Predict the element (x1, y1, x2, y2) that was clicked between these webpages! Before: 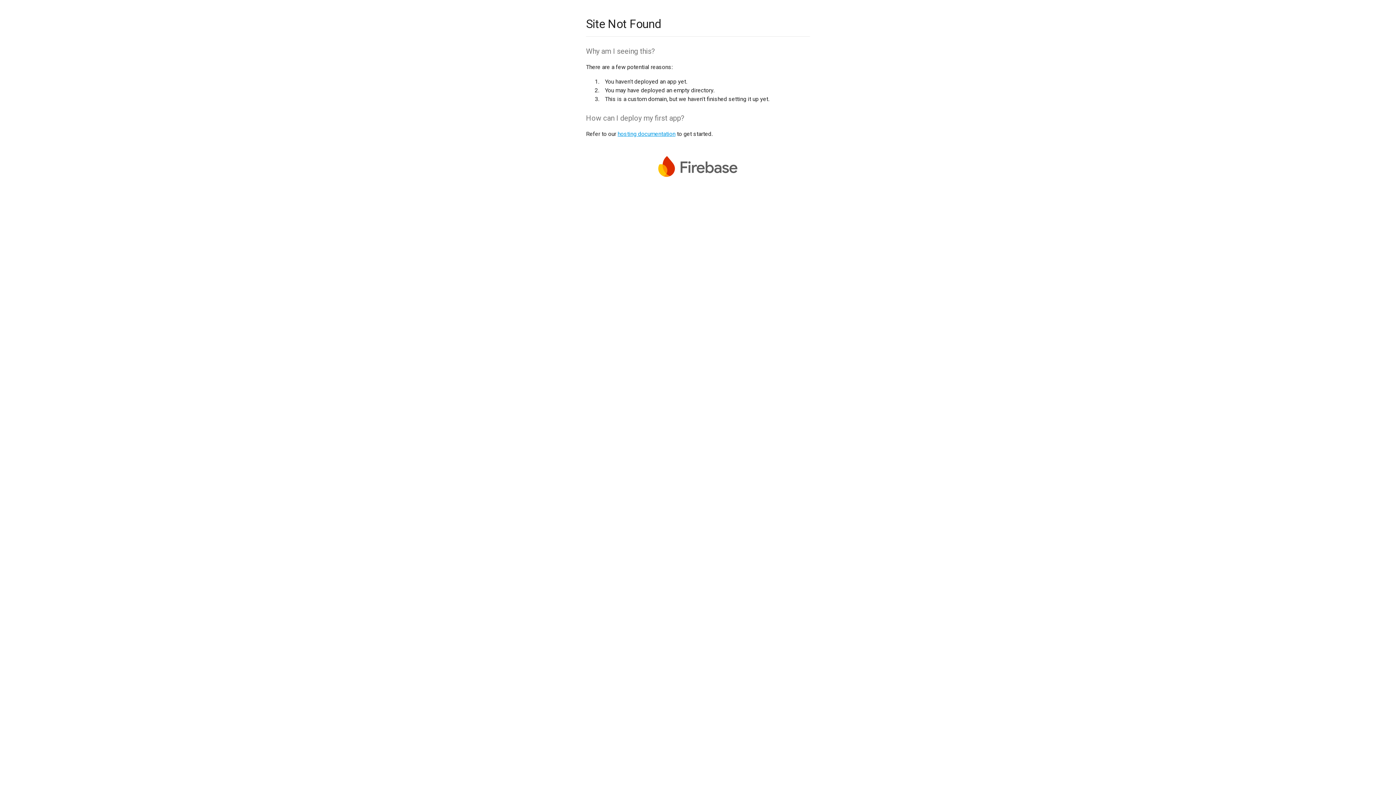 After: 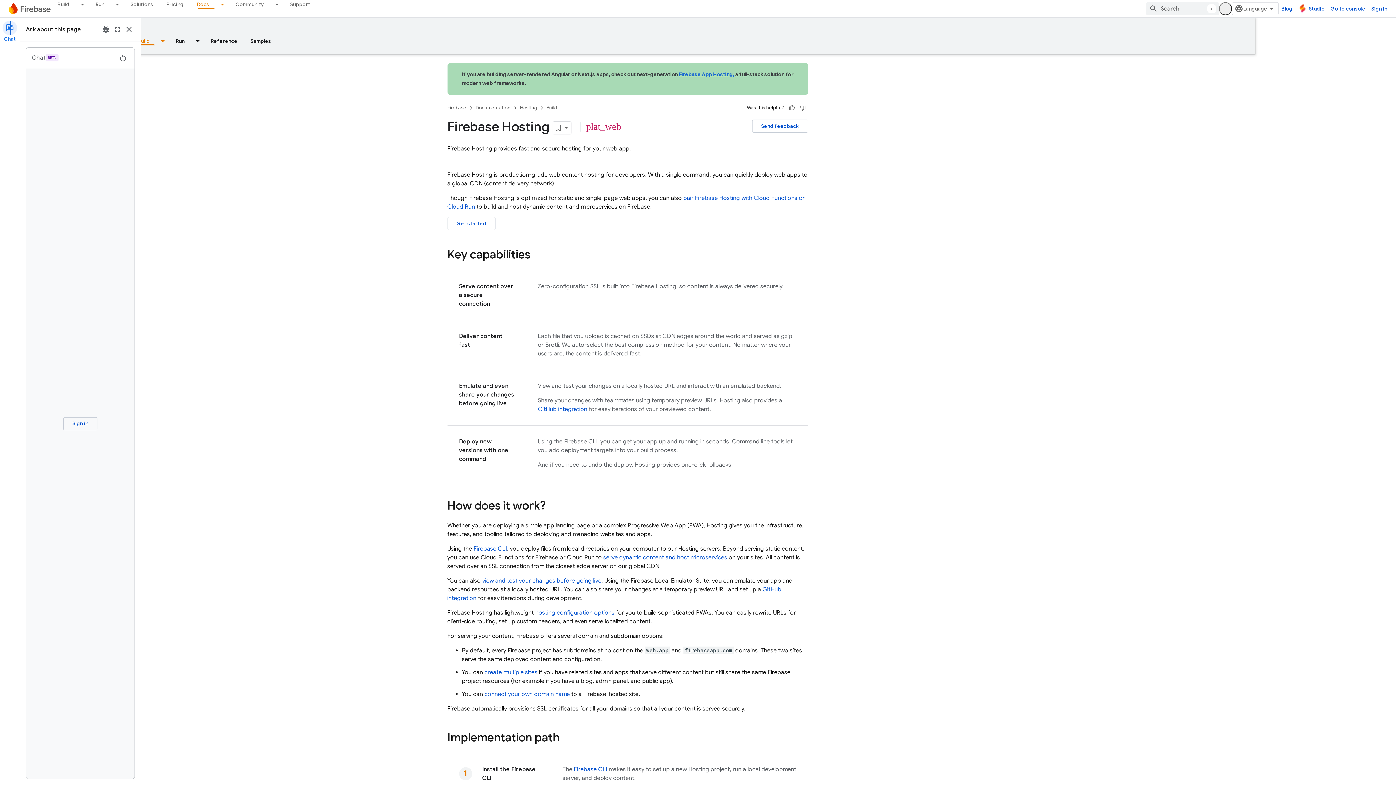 Action: label: hosting documentation bbox: (617, 130, 675, 137)